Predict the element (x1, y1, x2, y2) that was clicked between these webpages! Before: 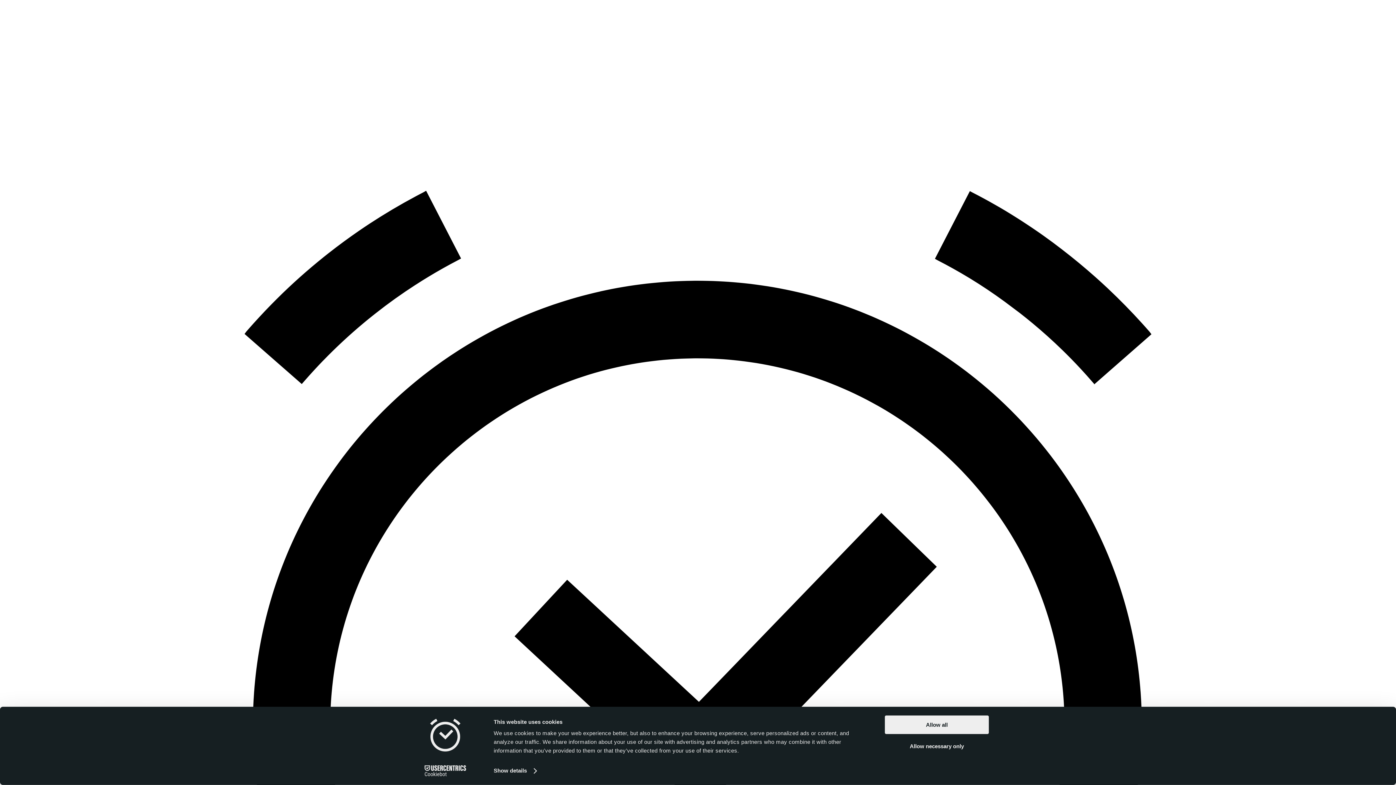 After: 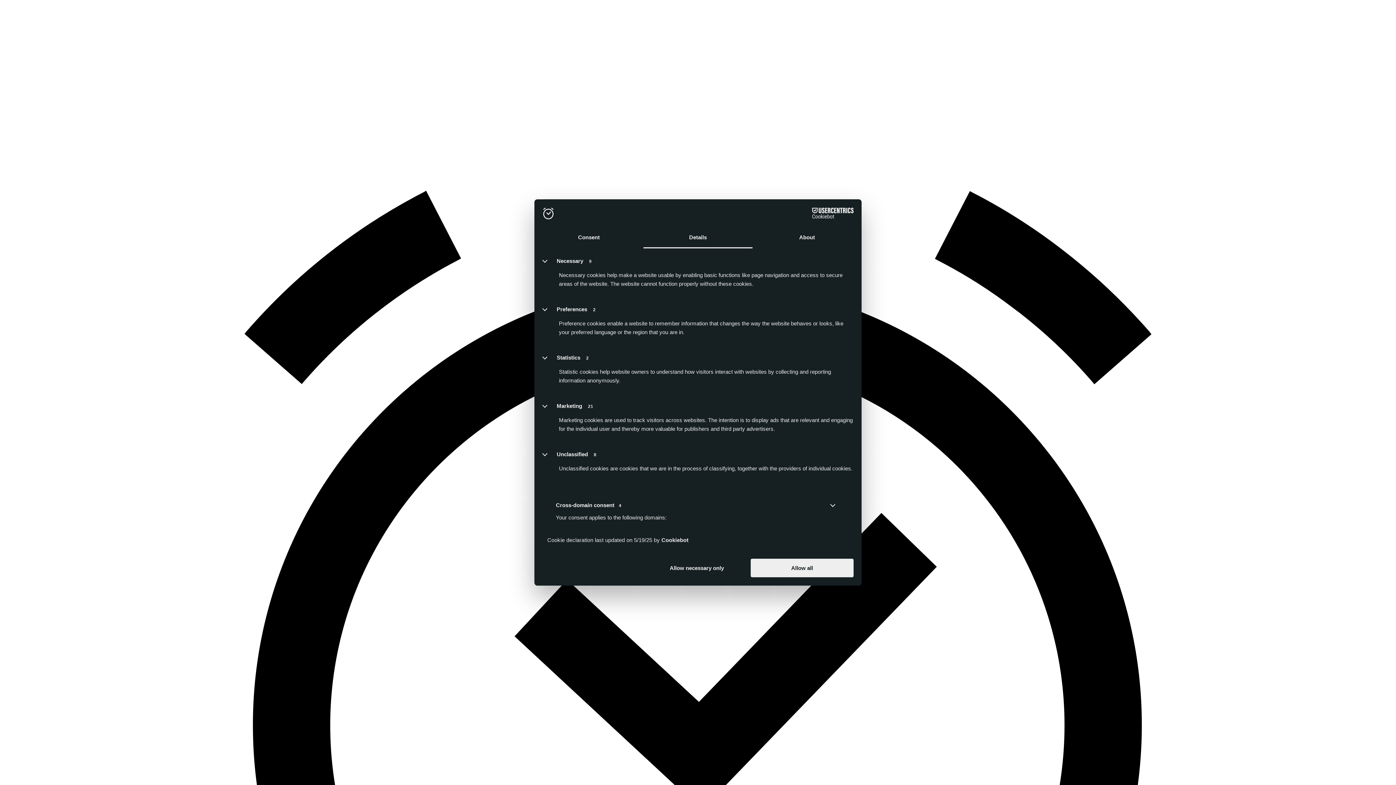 Action: label: Show details bbox: (493, 765, 536, 776)